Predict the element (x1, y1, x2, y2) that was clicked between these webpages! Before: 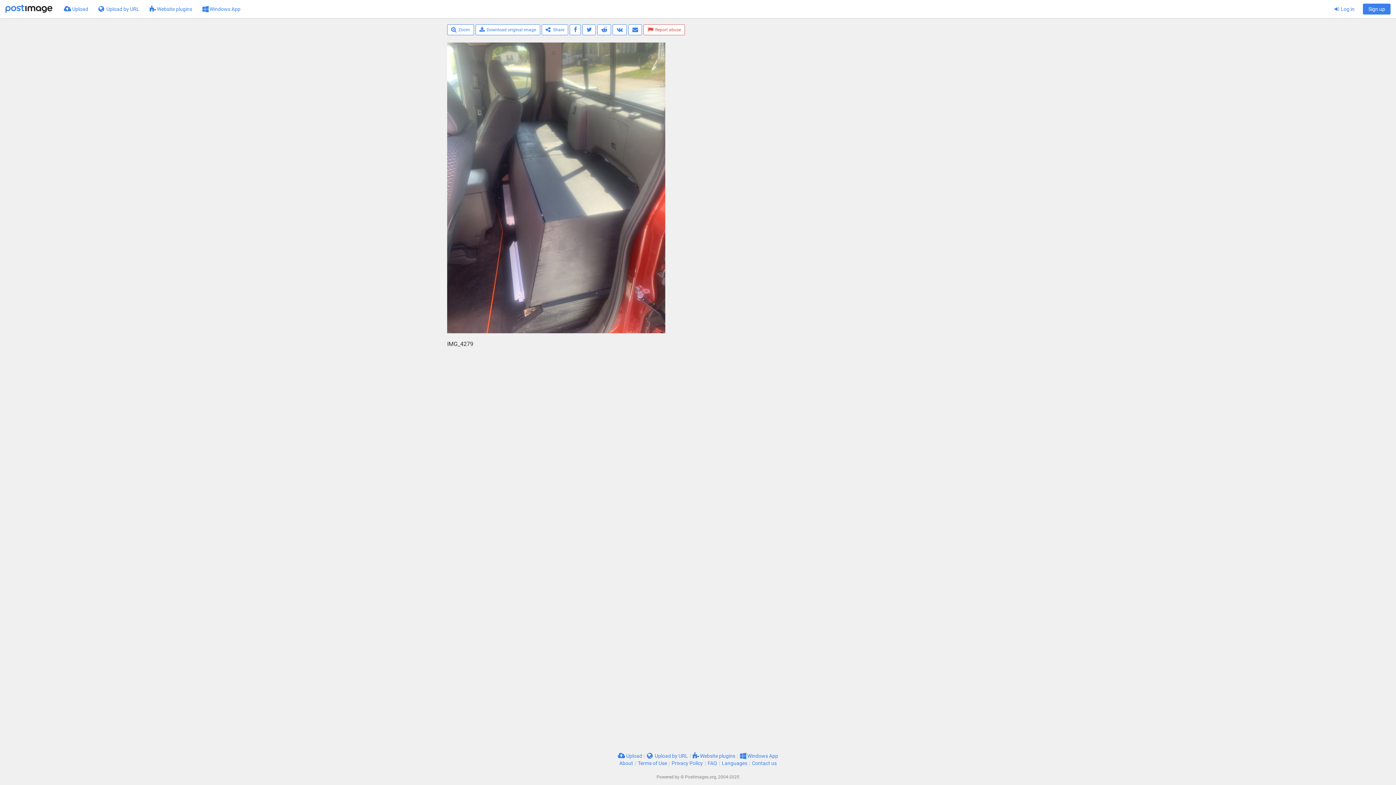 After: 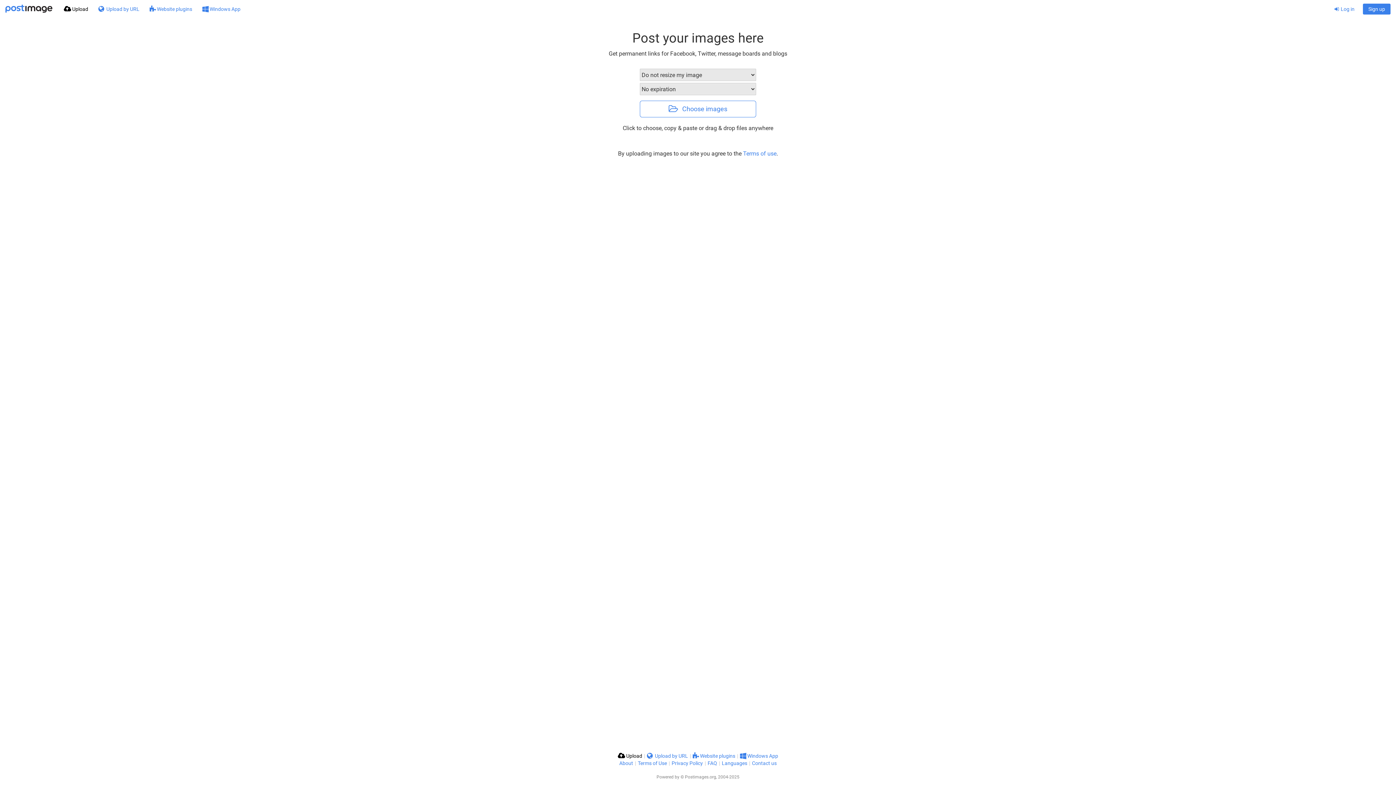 Action: bbox: (5, 0, 52, 18)